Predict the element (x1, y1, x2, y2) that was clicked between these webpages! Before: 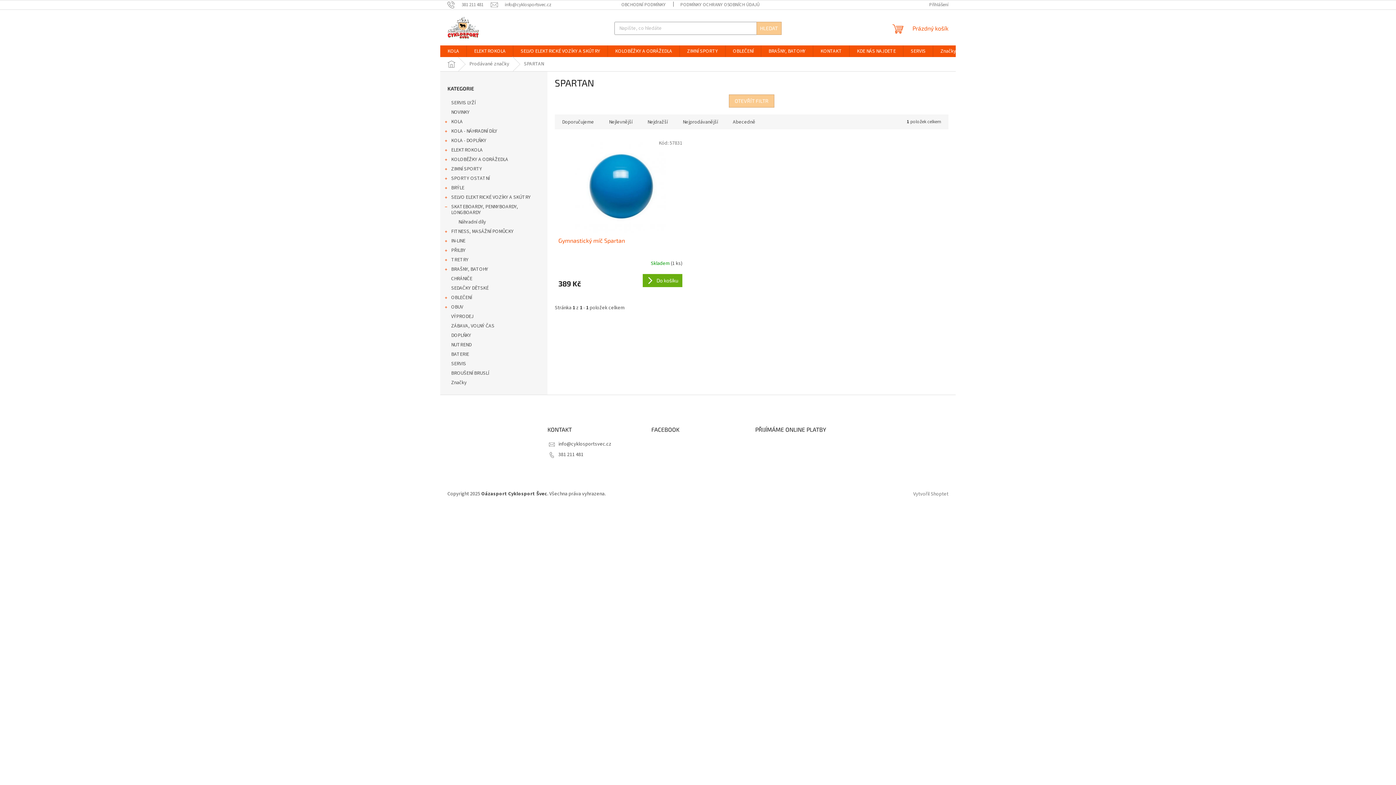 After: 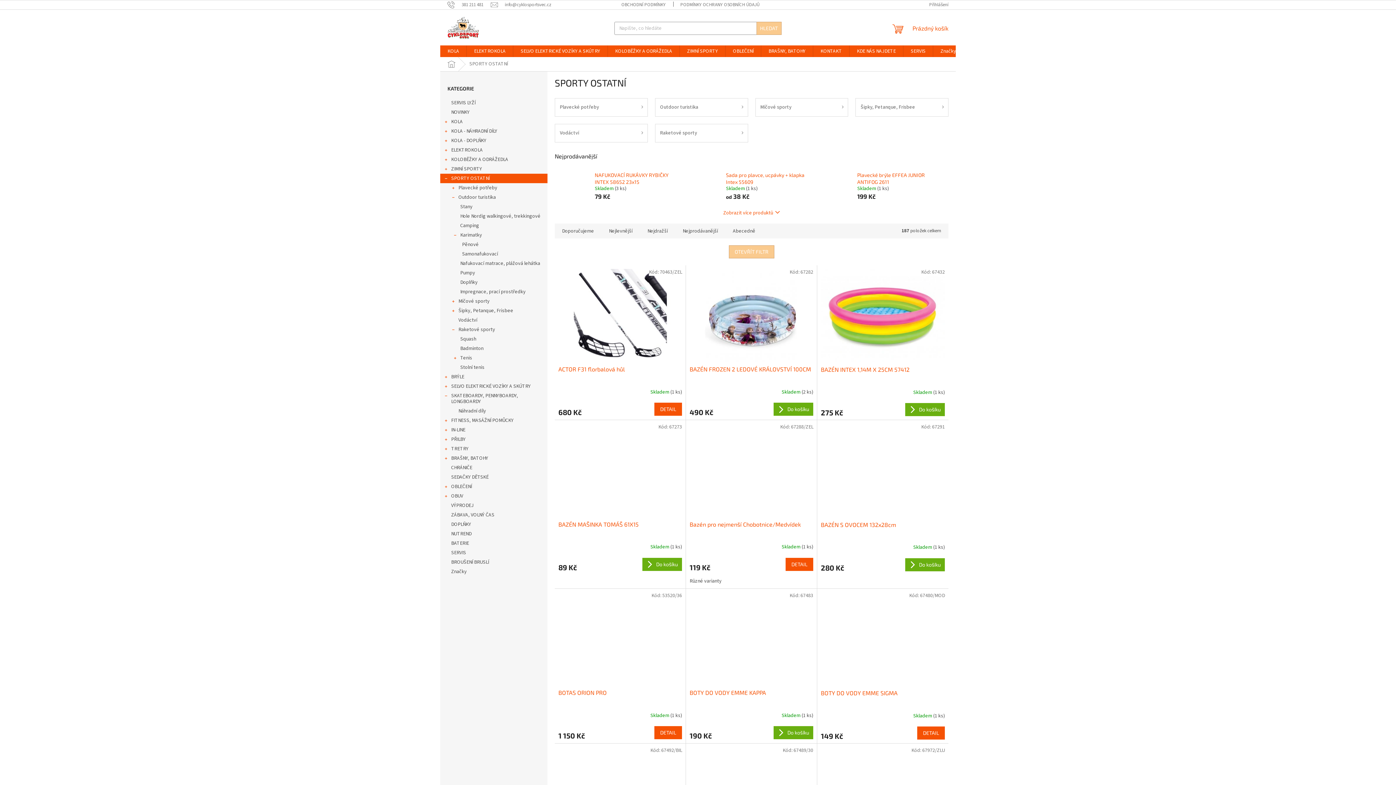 Action: bbox: (440, 173, 547, 183) label: SPORTY OSTATNÍ
 